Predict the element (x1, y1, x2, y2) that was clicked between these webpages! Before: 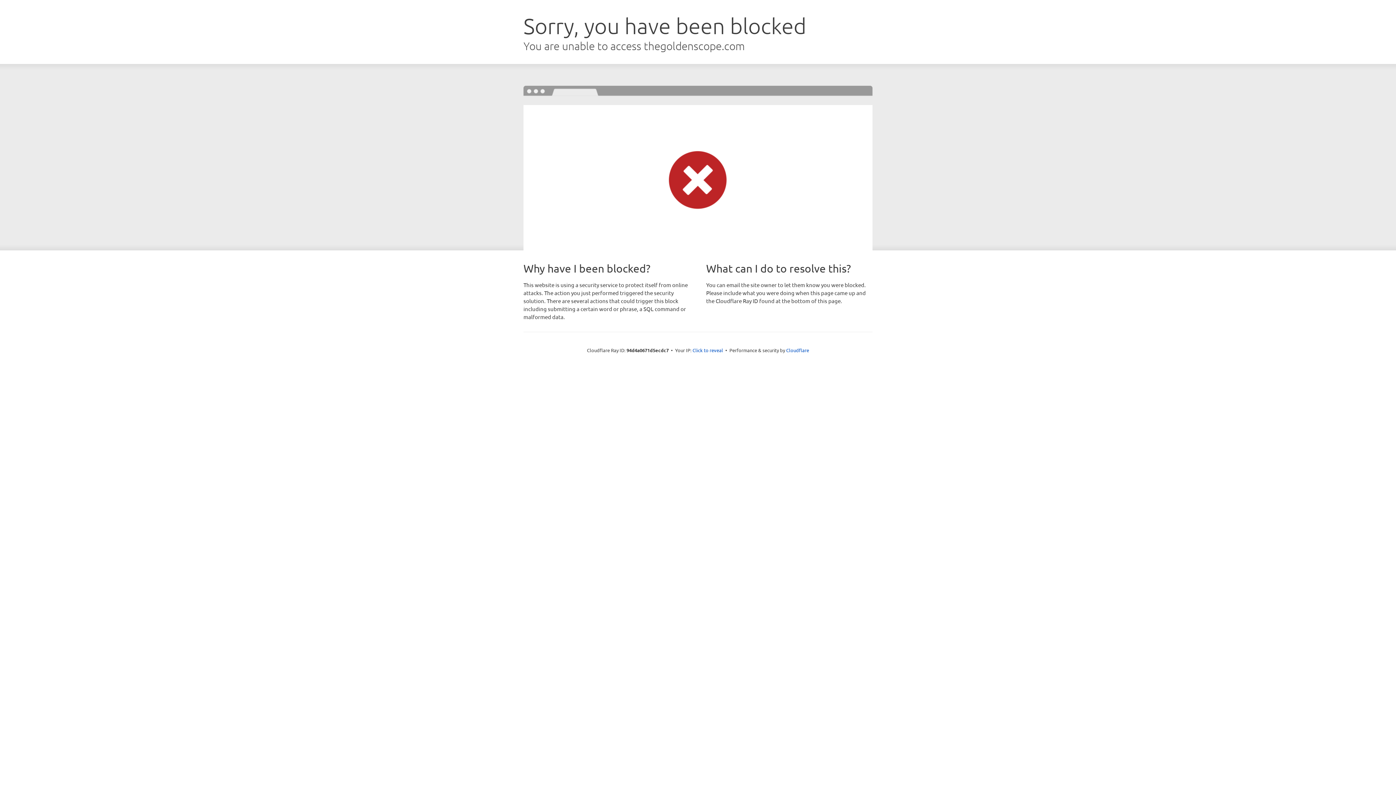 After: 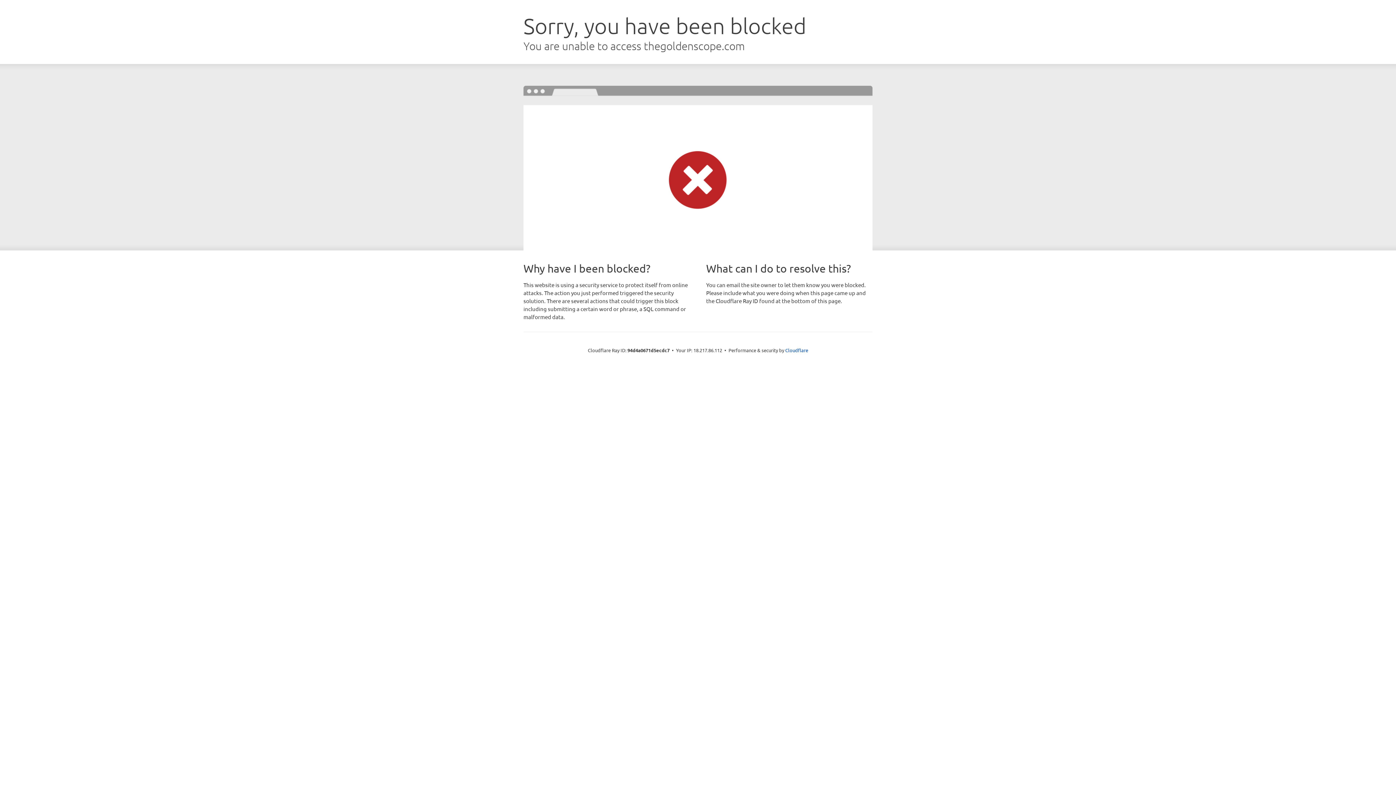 Action: label: Click to reveal bbox: (692, 346, 723, 353)